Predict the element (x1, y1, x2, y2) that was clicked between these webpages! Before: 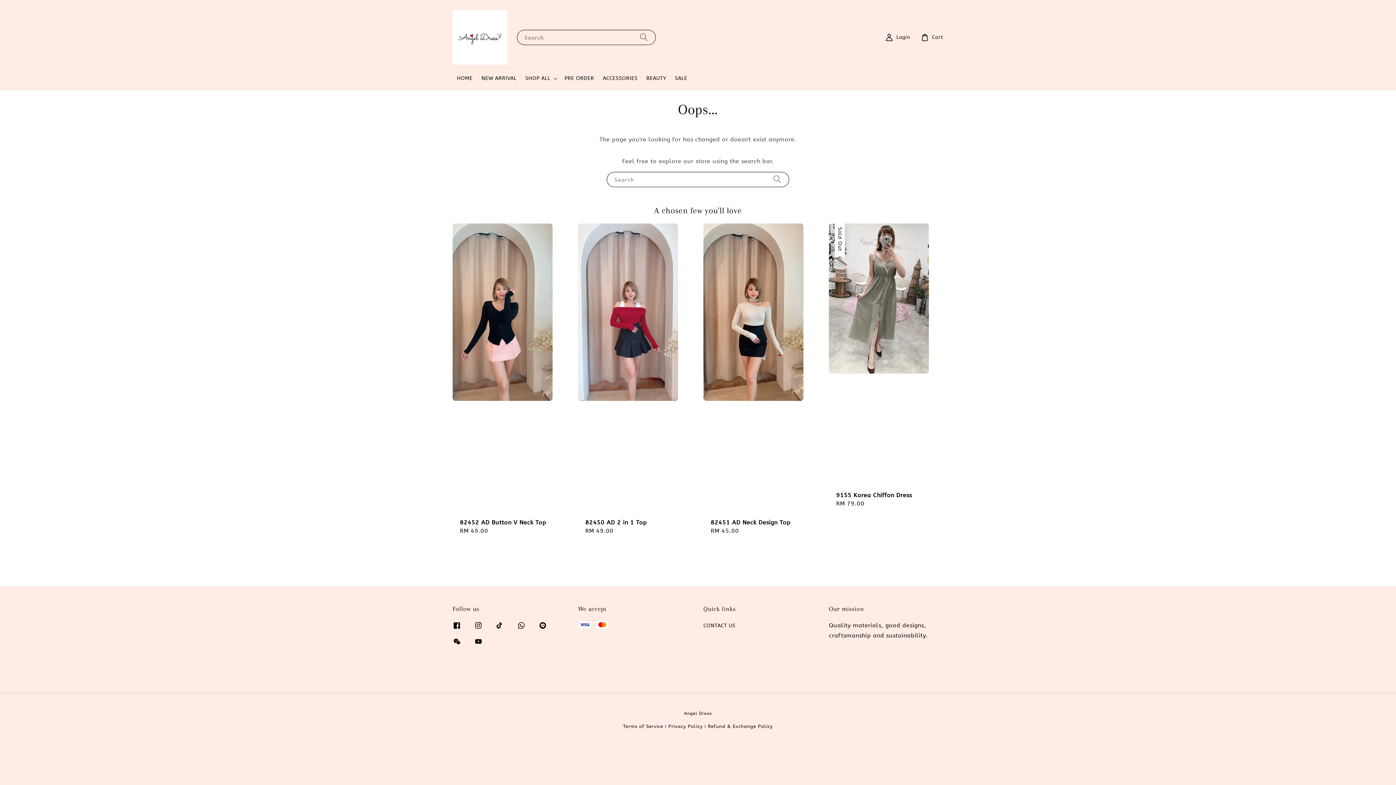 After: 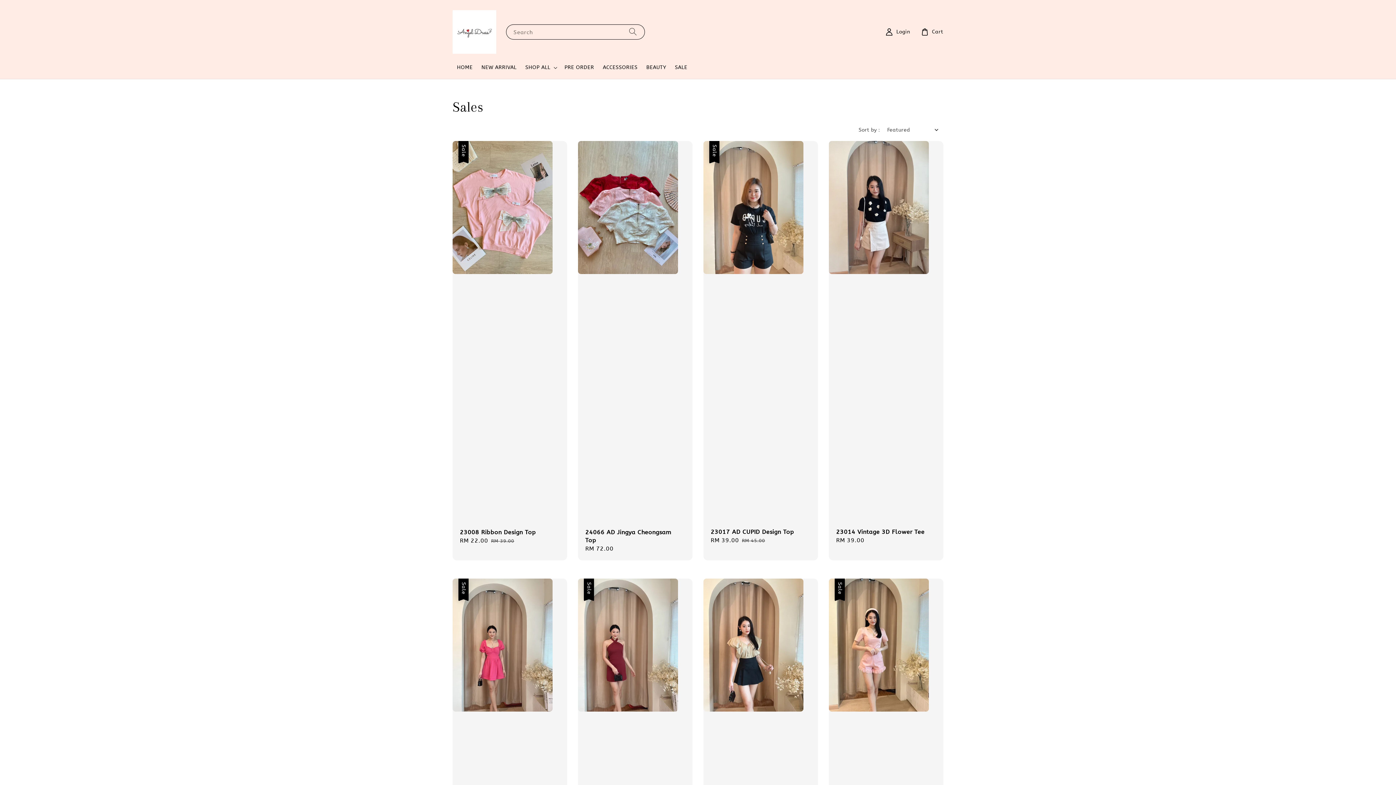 Action: bbox: (670, 70, 691, 86) label: SALE